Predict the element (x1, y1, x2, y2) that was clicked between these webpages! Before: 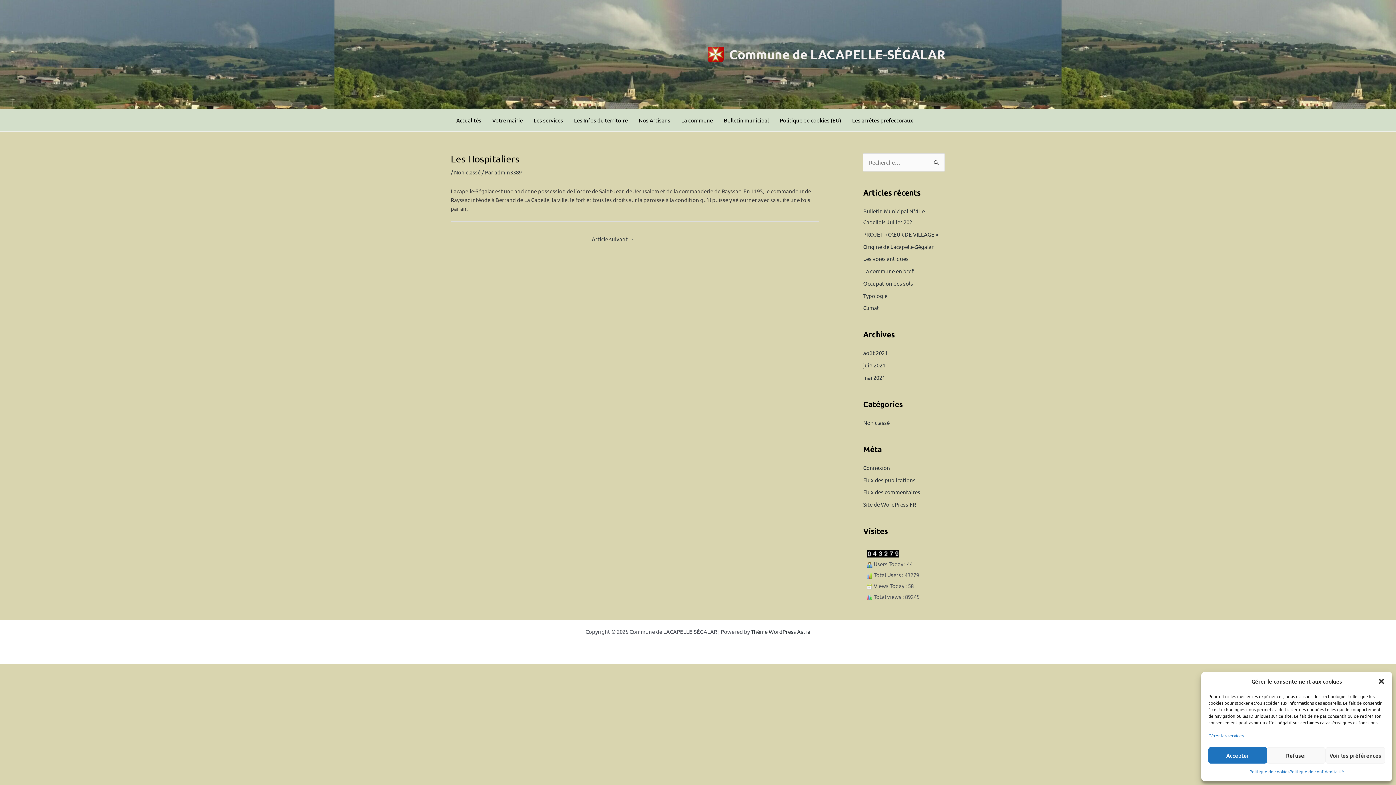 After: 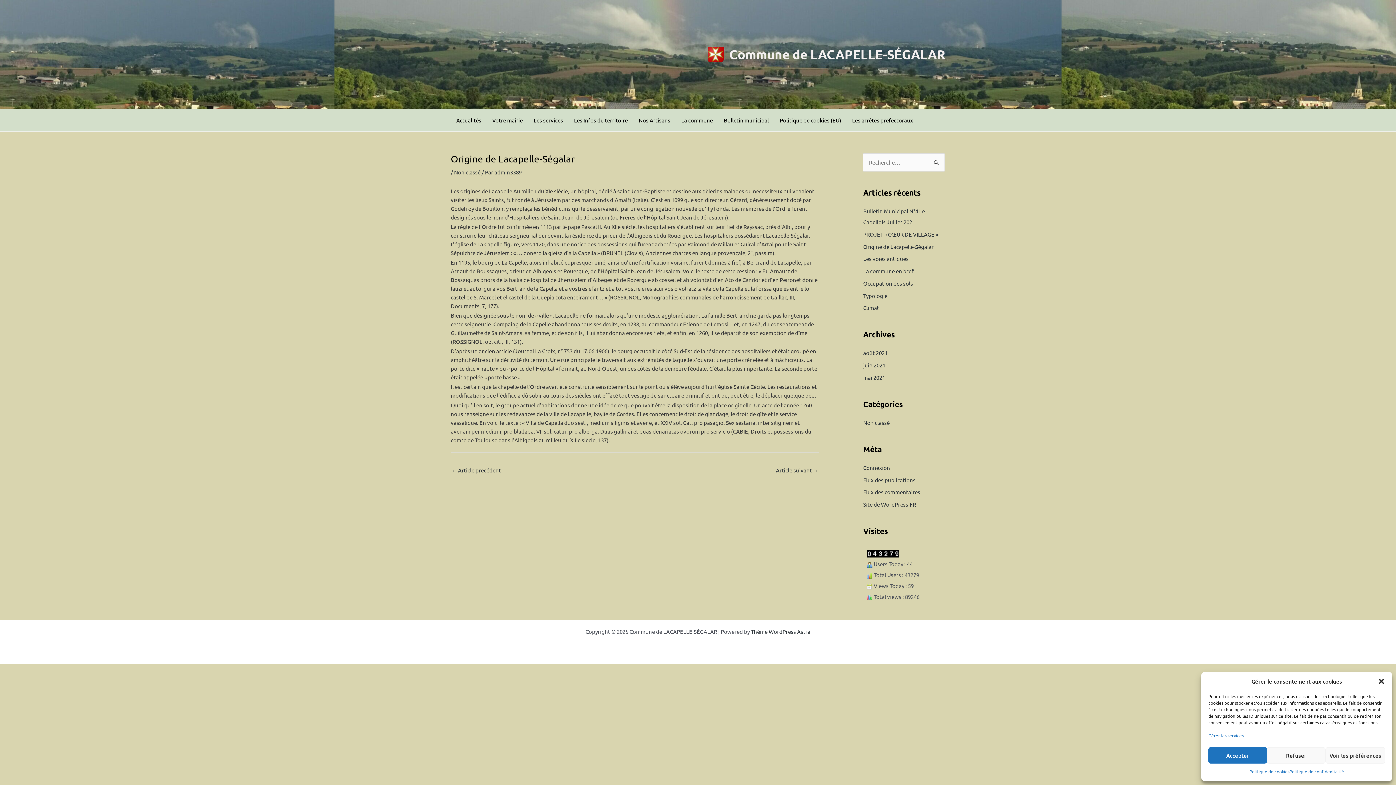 Action: bbox: (863, 243, 933, 250) label: Origine de Lacapelle-Ségalar